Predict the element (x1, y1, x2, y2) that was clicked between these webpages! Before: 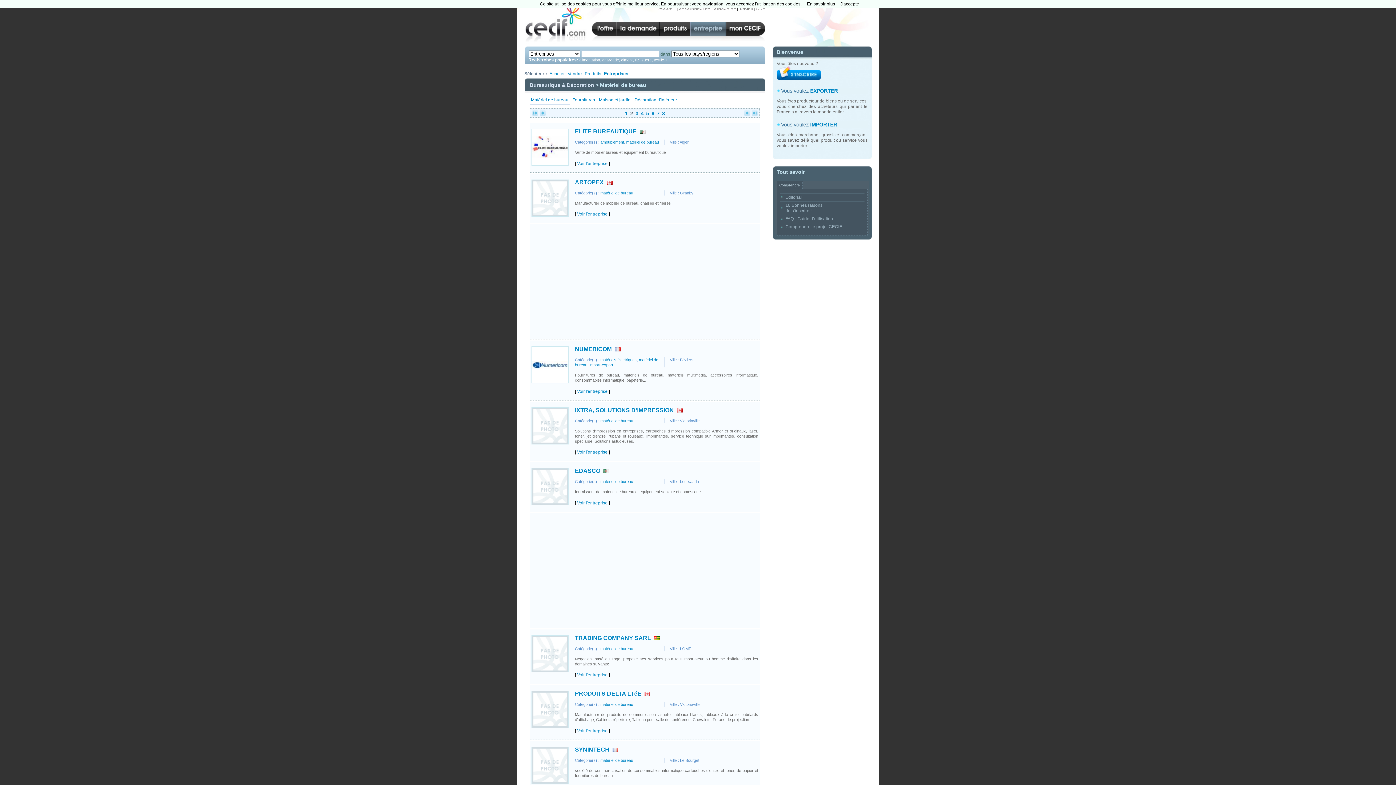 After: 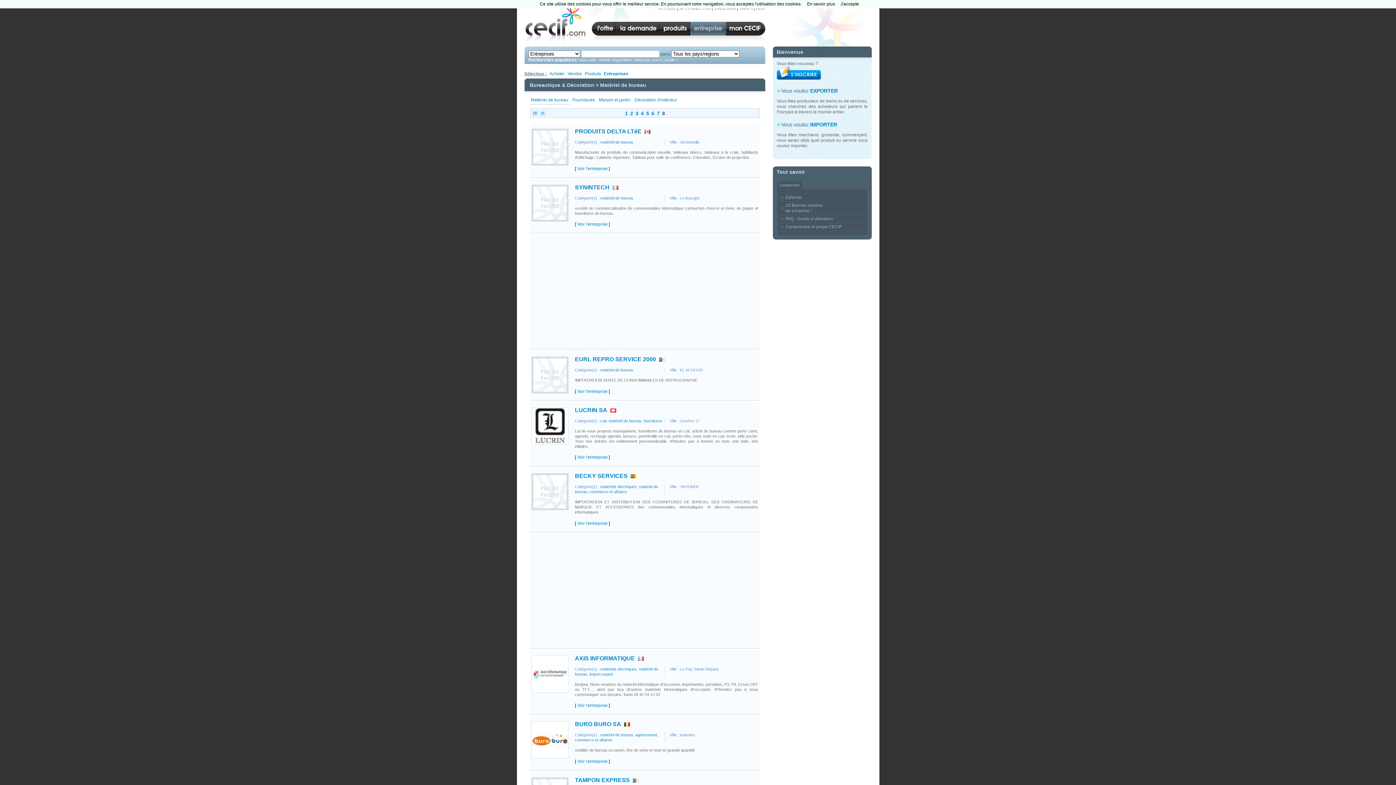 Action: bbox: (751, 110, 757, 116)